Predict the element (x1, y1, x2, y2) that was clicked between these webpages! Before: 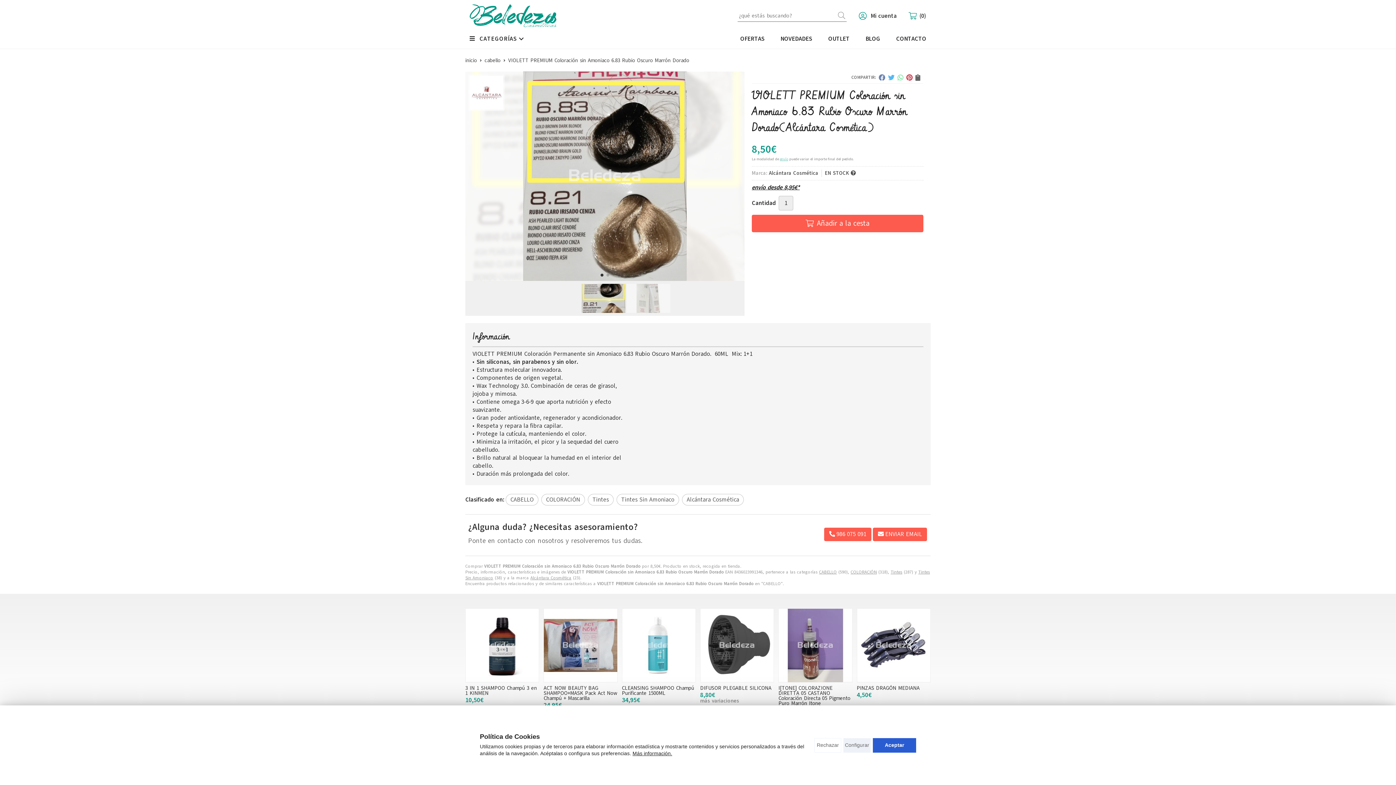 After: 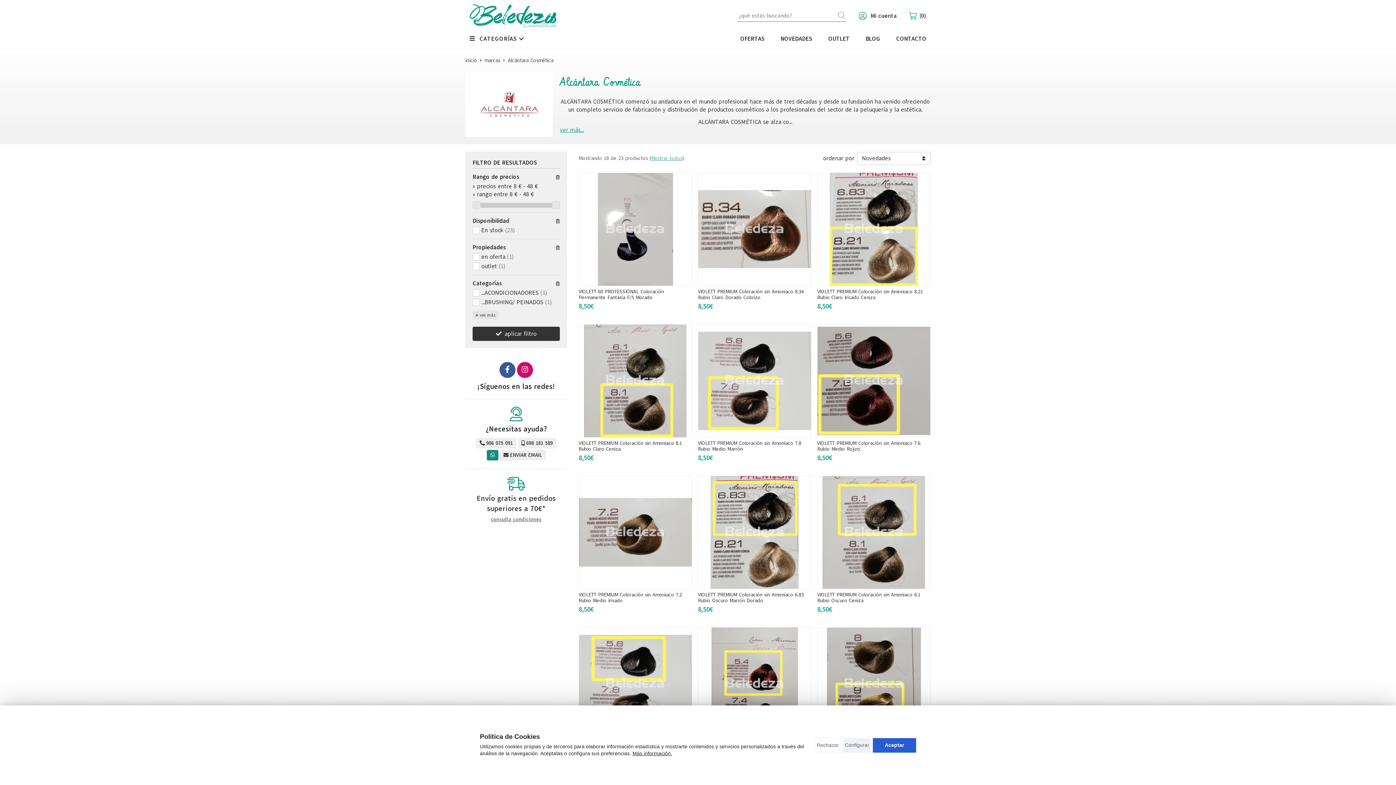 Action: label: Alcántara Cosmética bbox: (530, 575, 571, 581)